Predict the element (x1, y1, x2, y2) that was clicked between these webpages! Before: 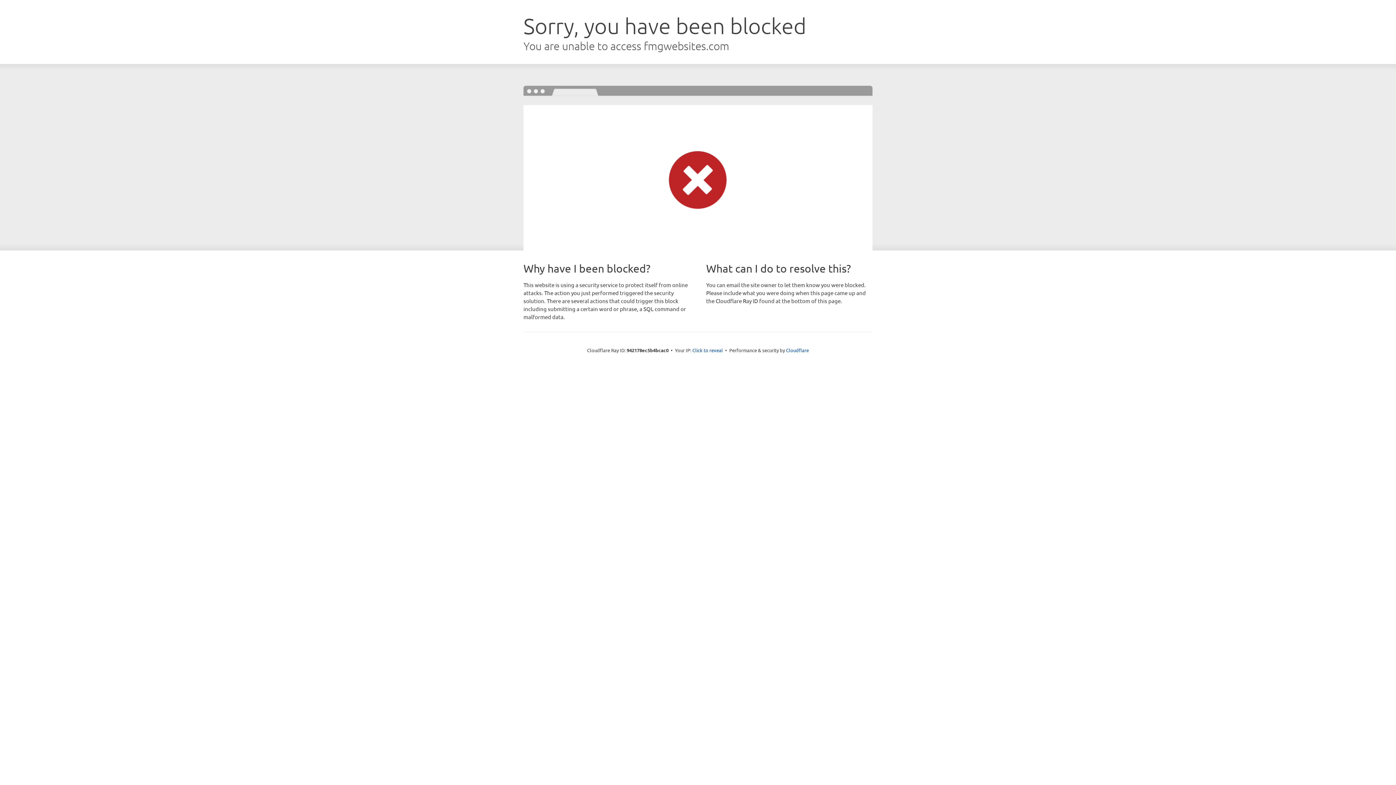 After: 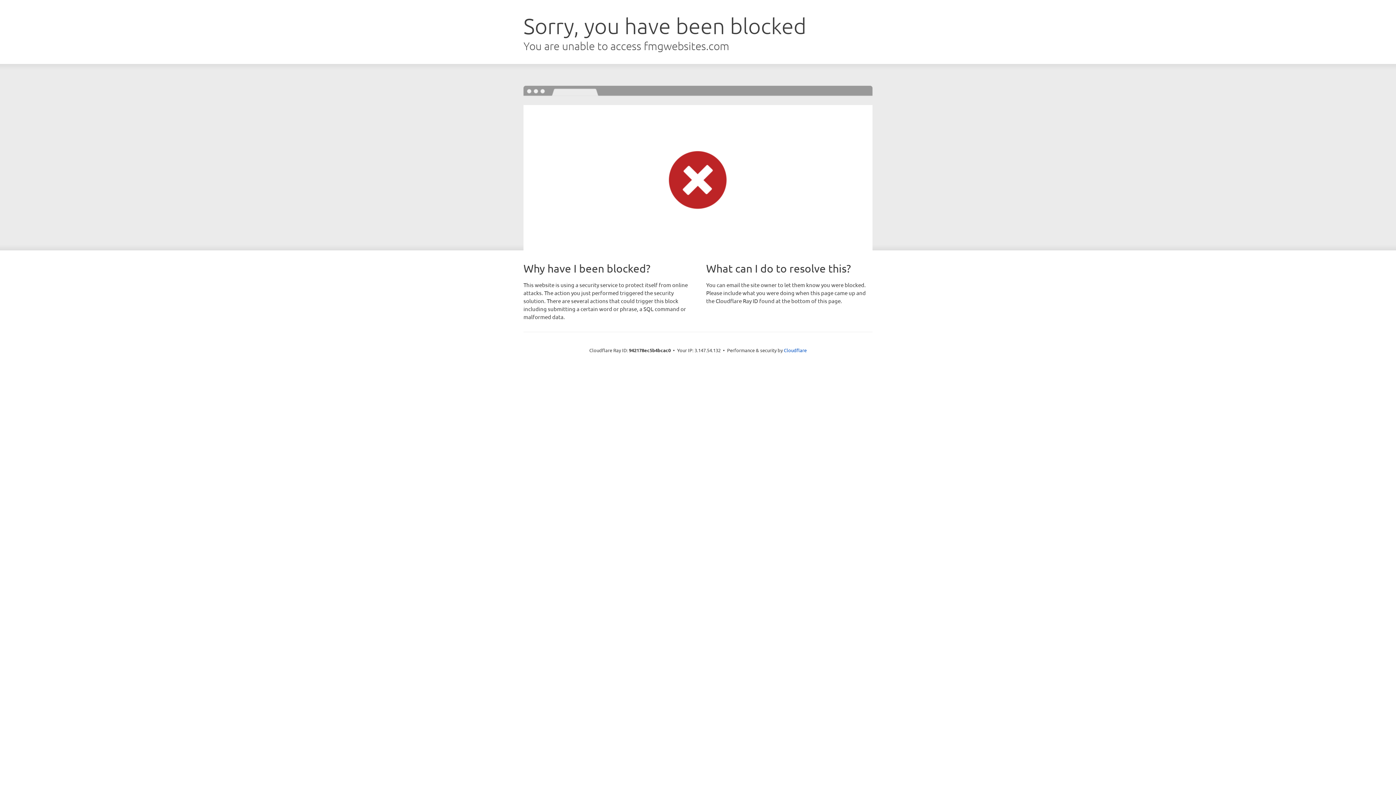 Action: bbox: (692, 346, 723, 353) label: Click to reveal